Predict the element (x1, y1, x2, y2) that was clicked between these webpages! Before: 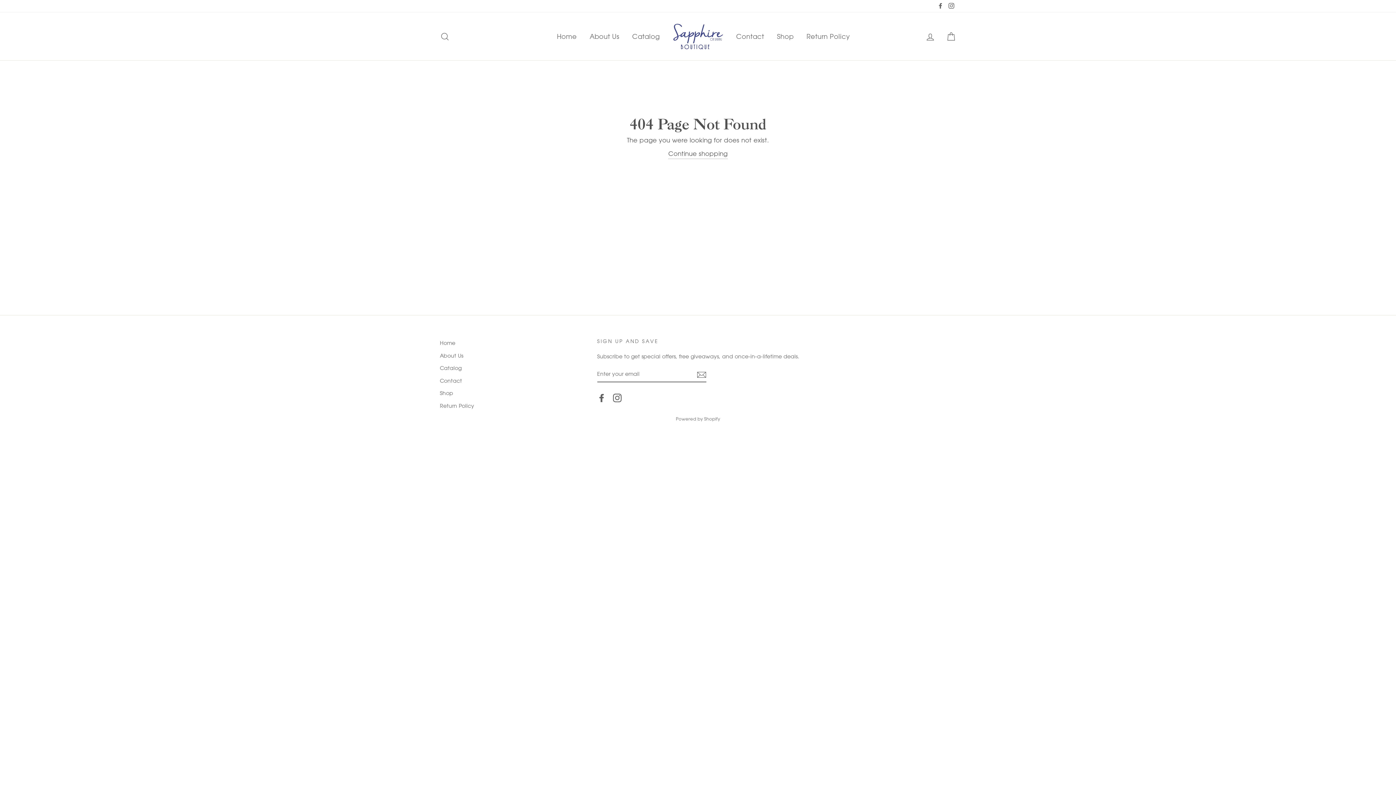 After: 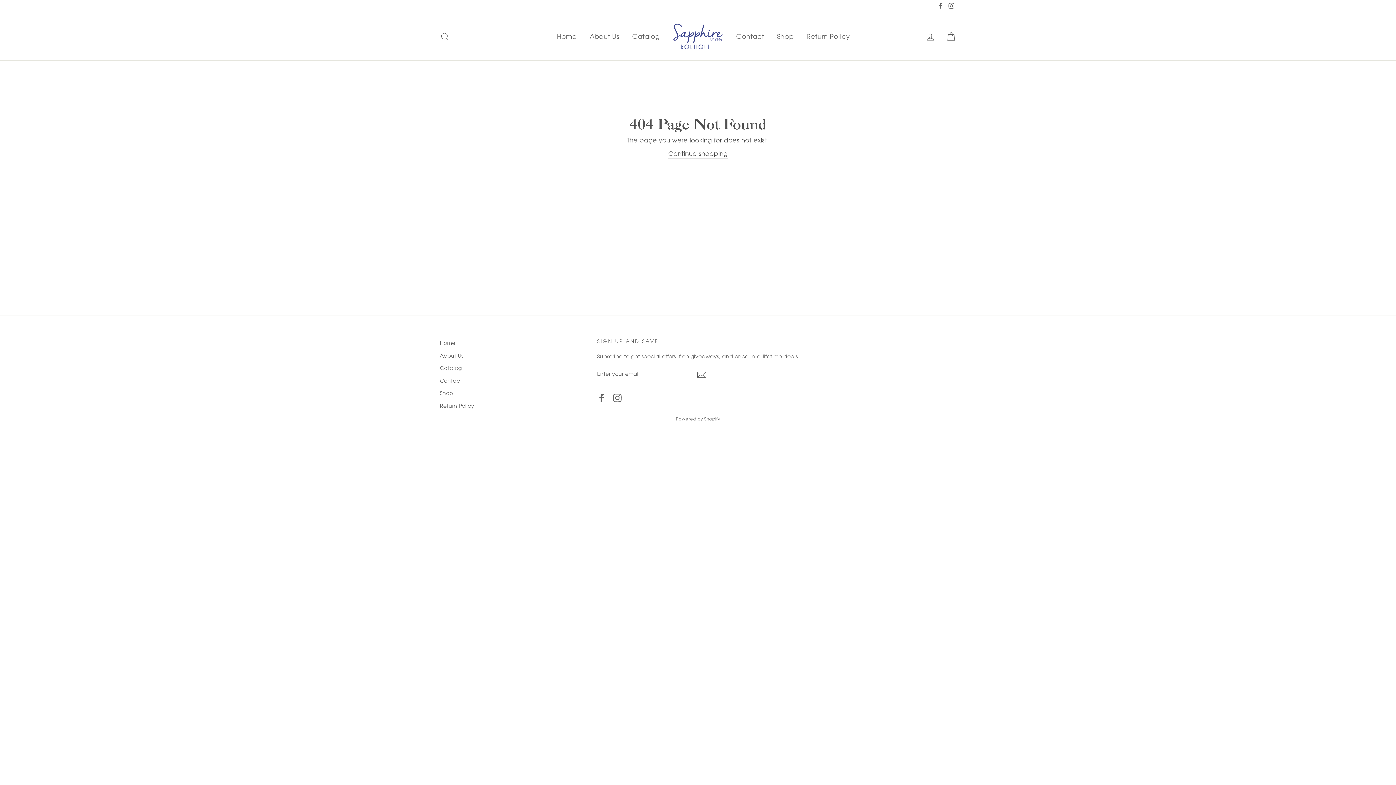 Action: label: Facebook bbox: (935, 0, 945, 12)